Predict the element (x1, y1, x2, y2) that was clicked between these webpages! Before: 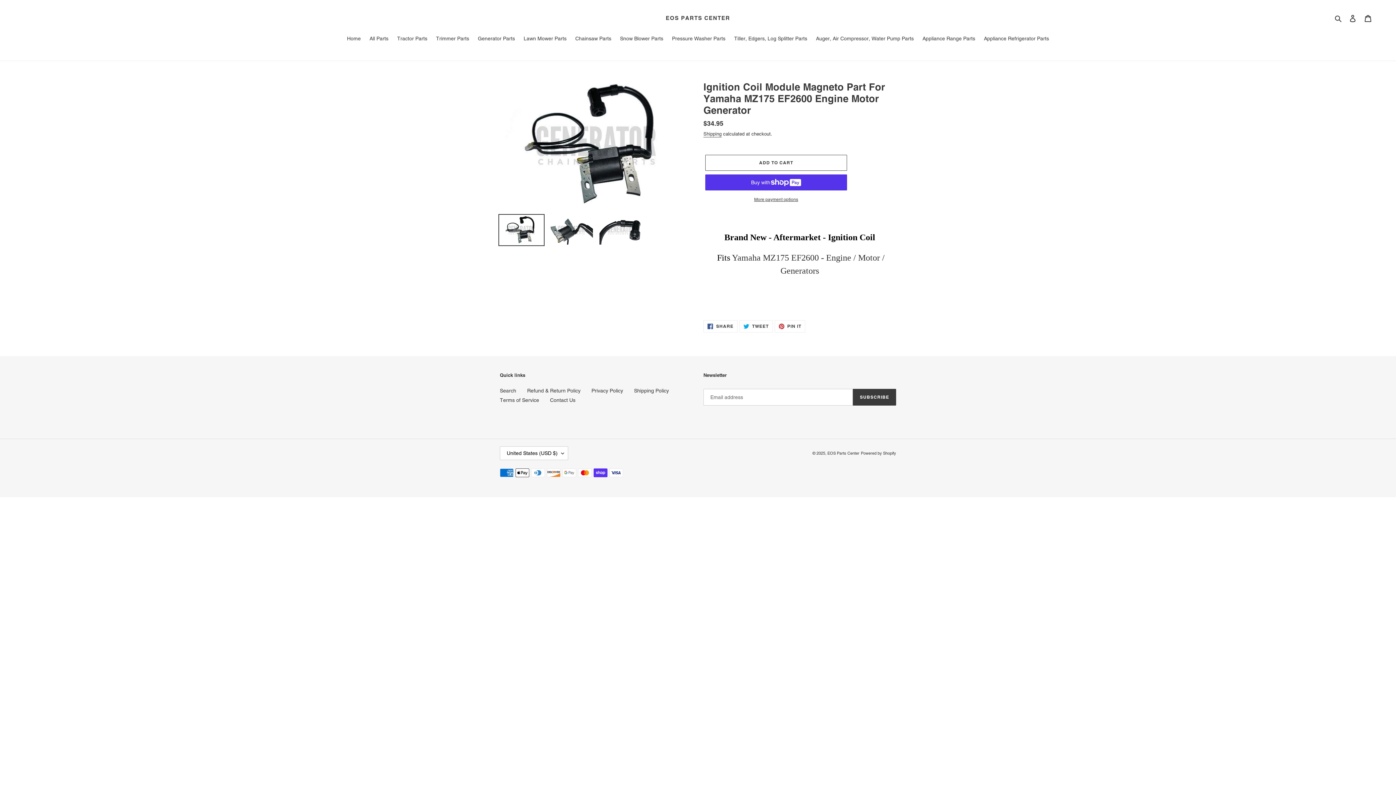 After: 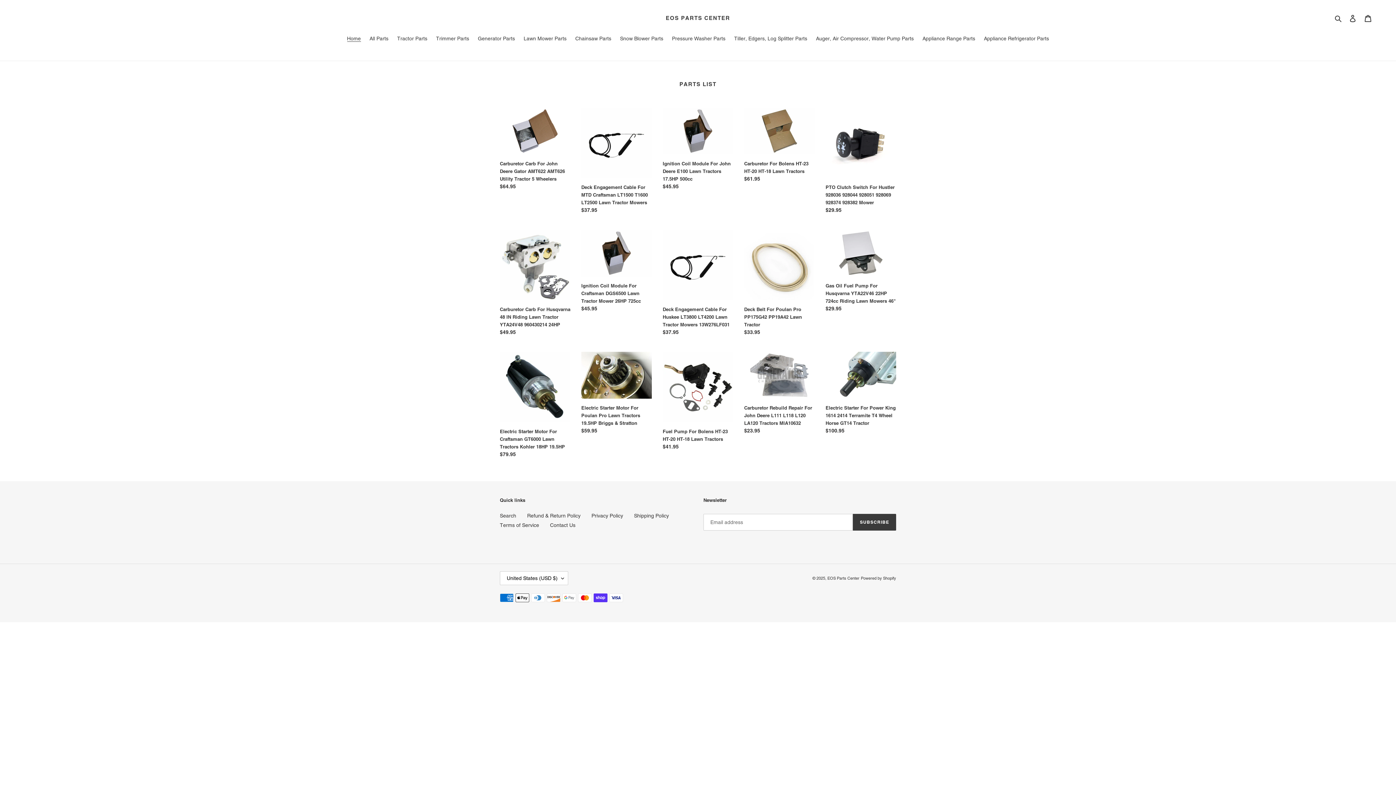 Action: label: Home bbox: (343, 34, 364, 43)